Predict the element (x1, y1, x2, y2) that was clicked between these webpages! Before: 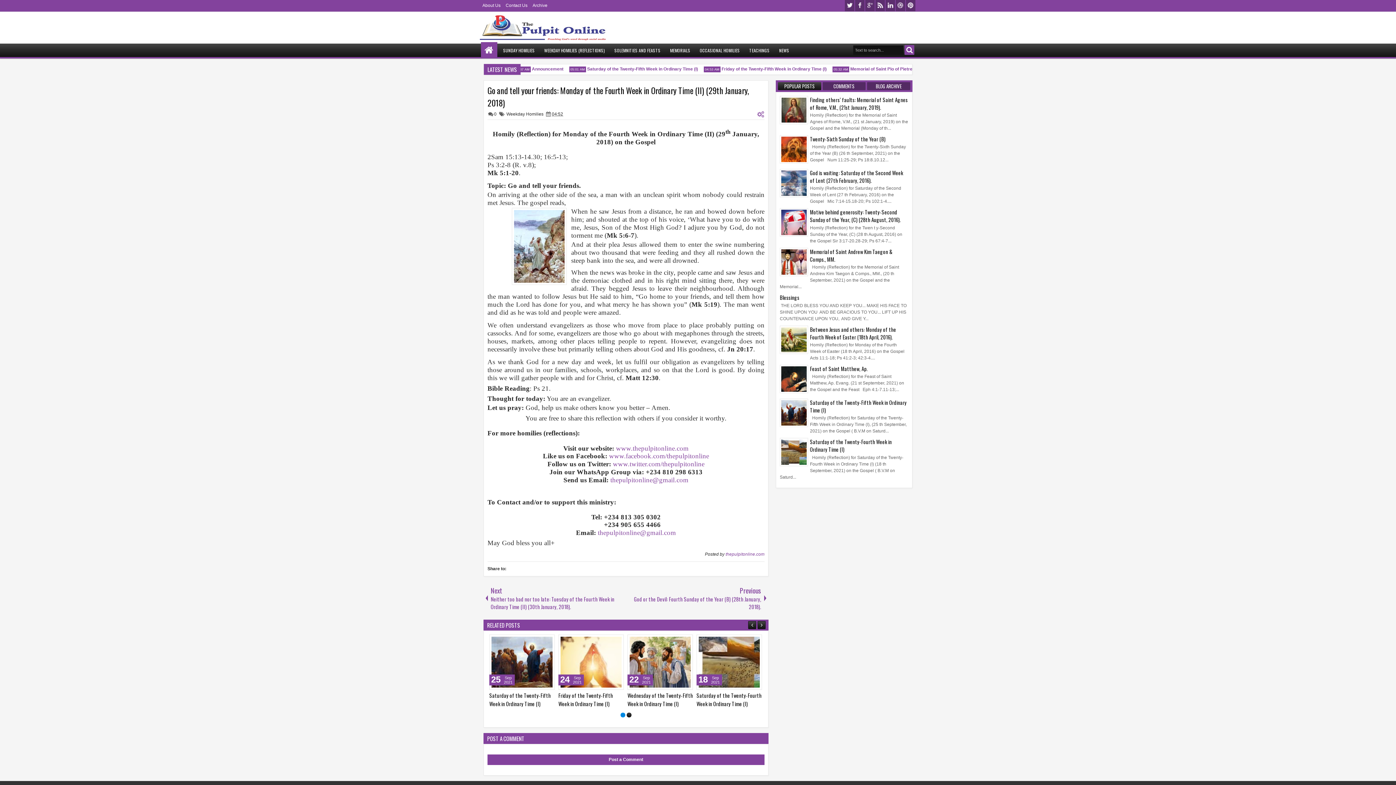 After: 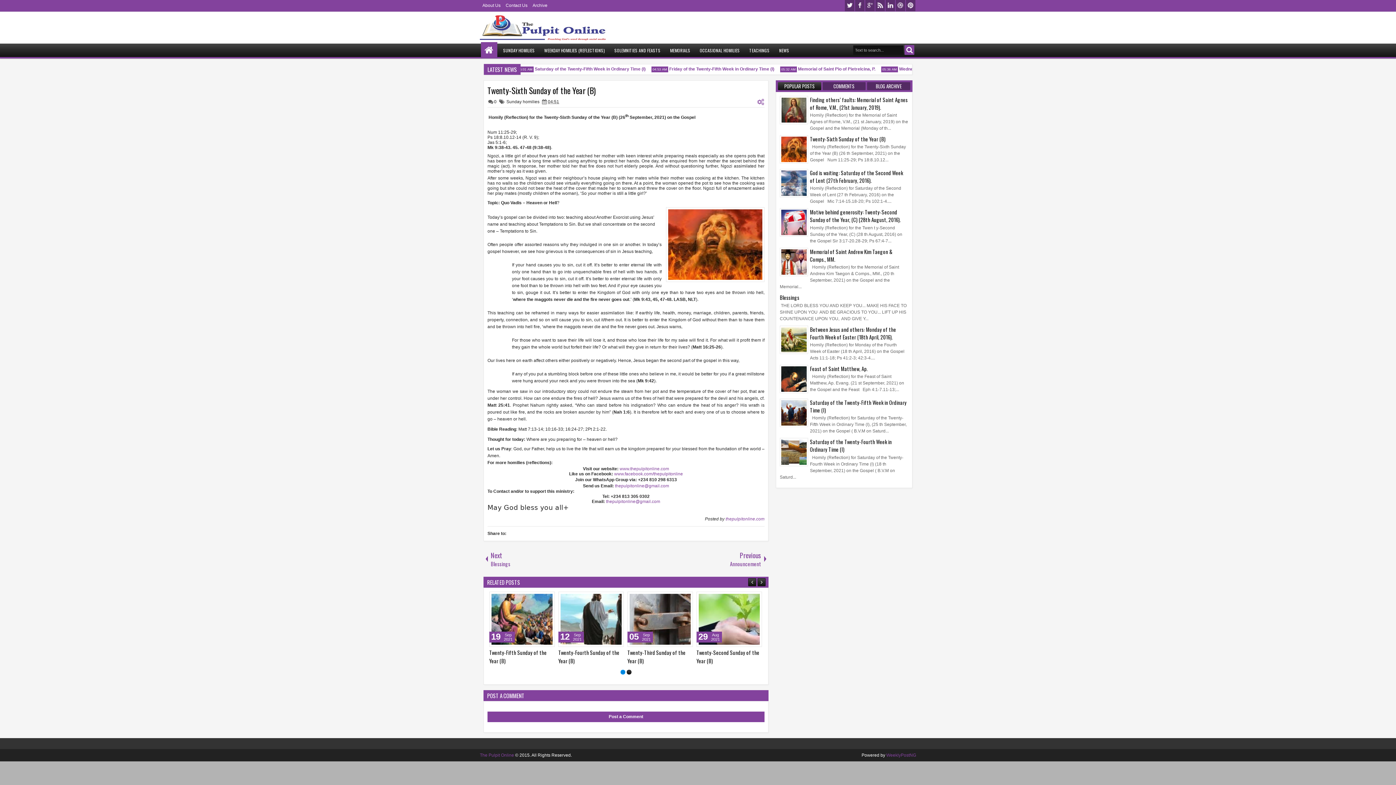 Action: bbox: (527, 66, 601, 71) label: Twenty-Sixth Sunday of the Year (B)